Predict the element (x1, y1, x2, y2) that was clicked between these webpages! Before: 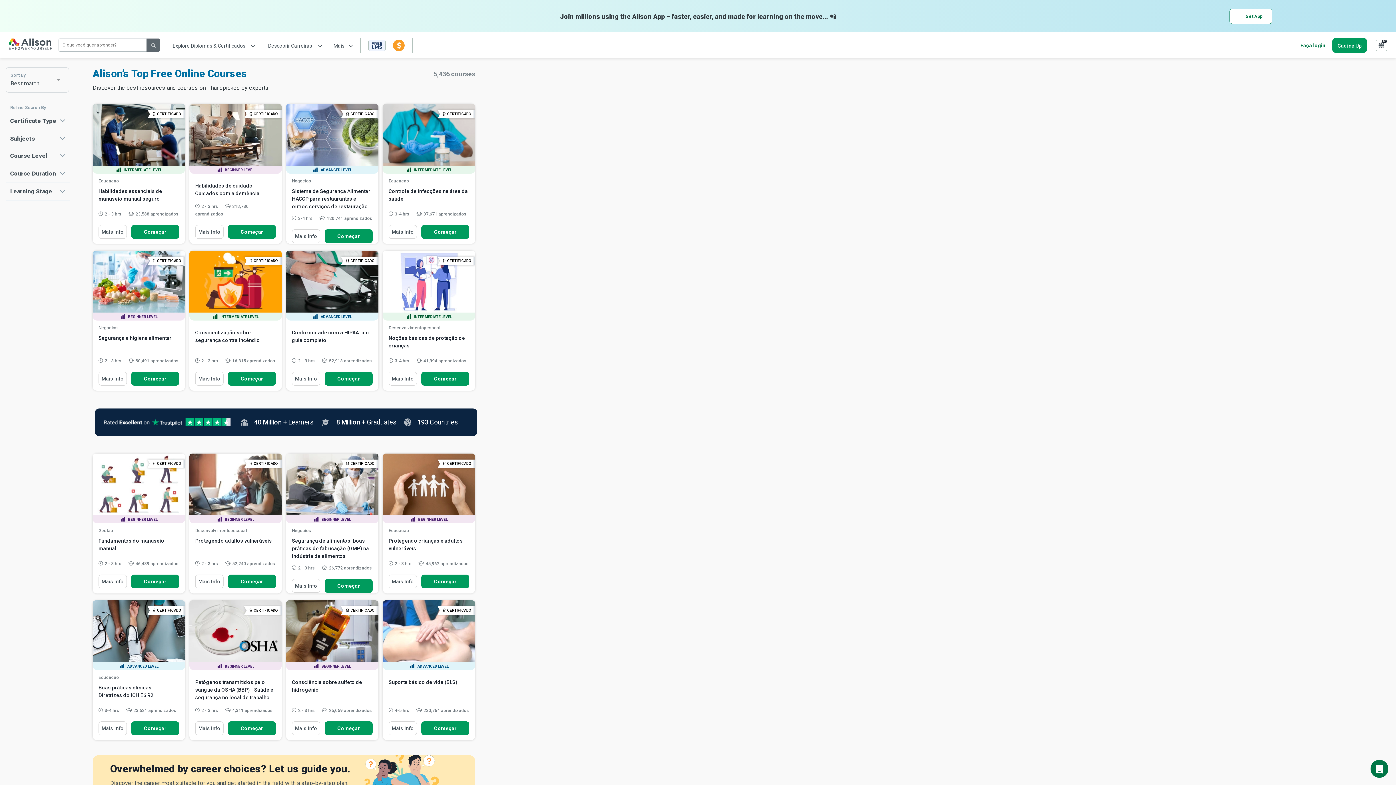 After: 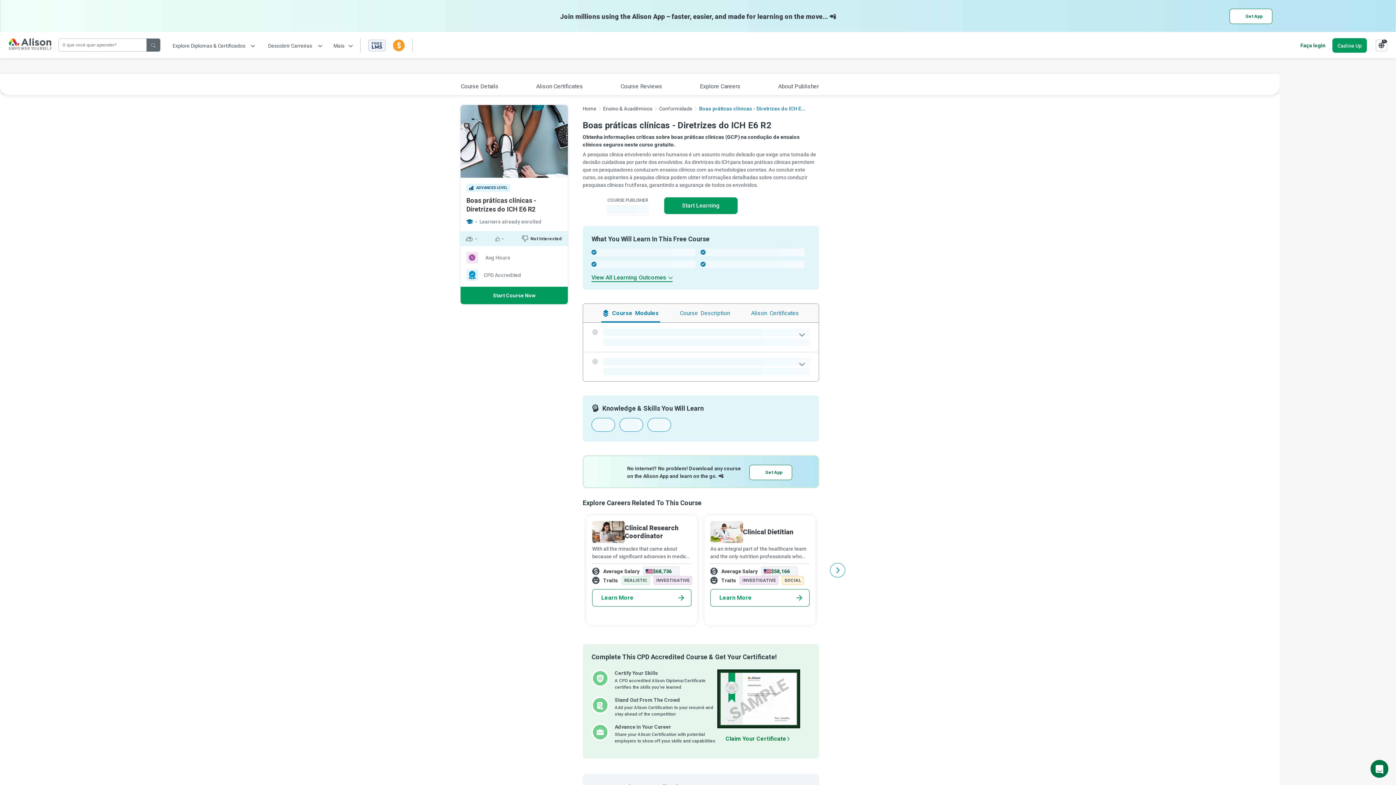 Action: bbox: (98, 721, 126, 735) label: Mais Info